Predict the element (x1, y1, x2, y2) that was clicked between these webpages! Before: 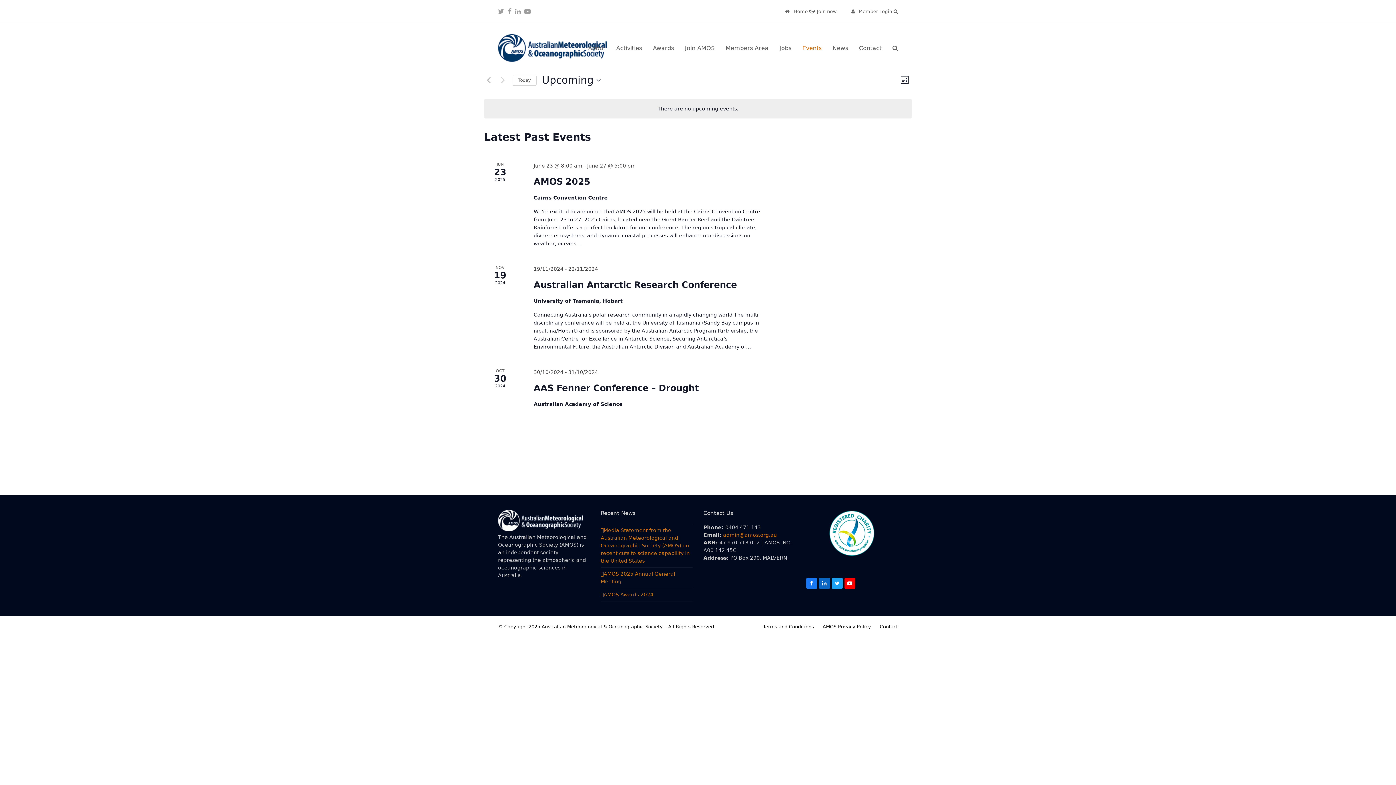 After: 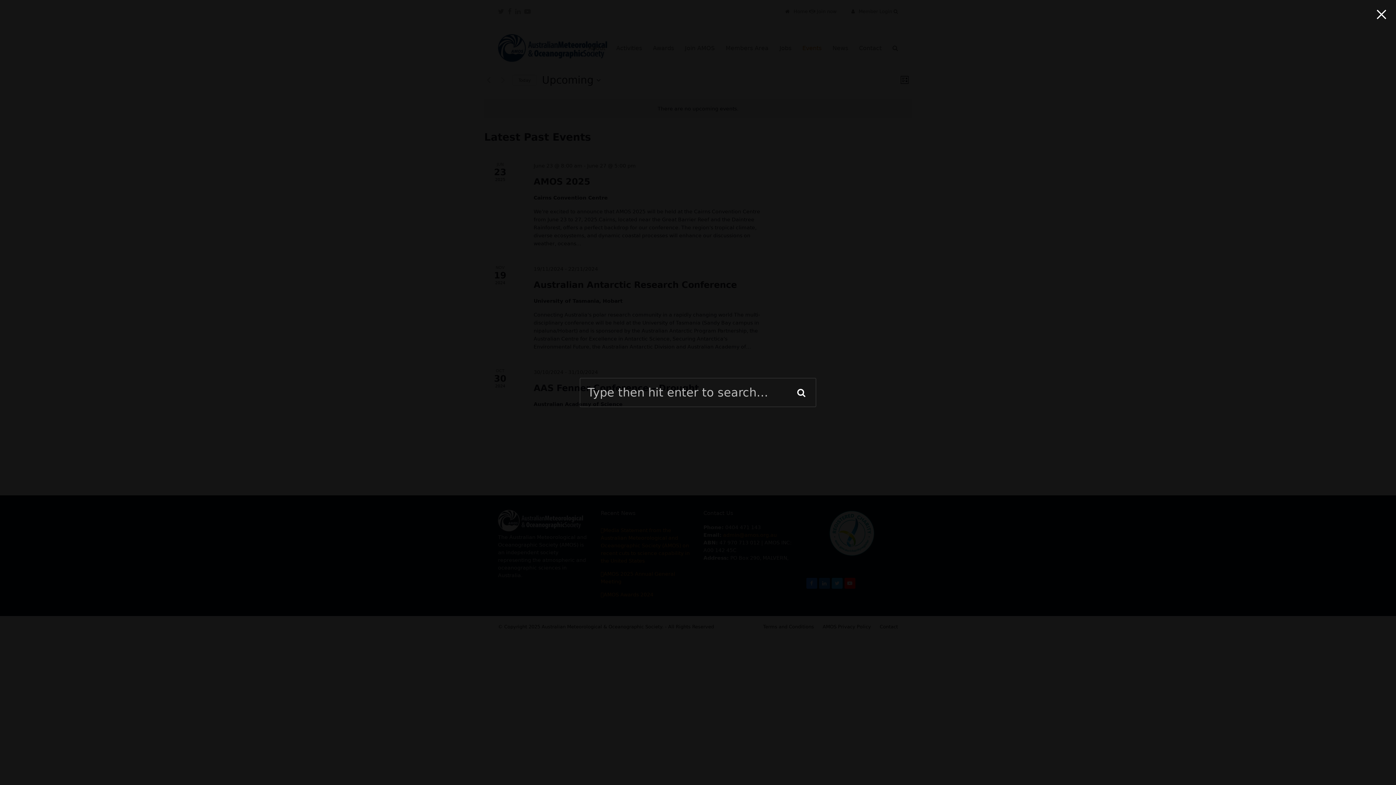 Action: bbox: (893, 8, 898, 14)